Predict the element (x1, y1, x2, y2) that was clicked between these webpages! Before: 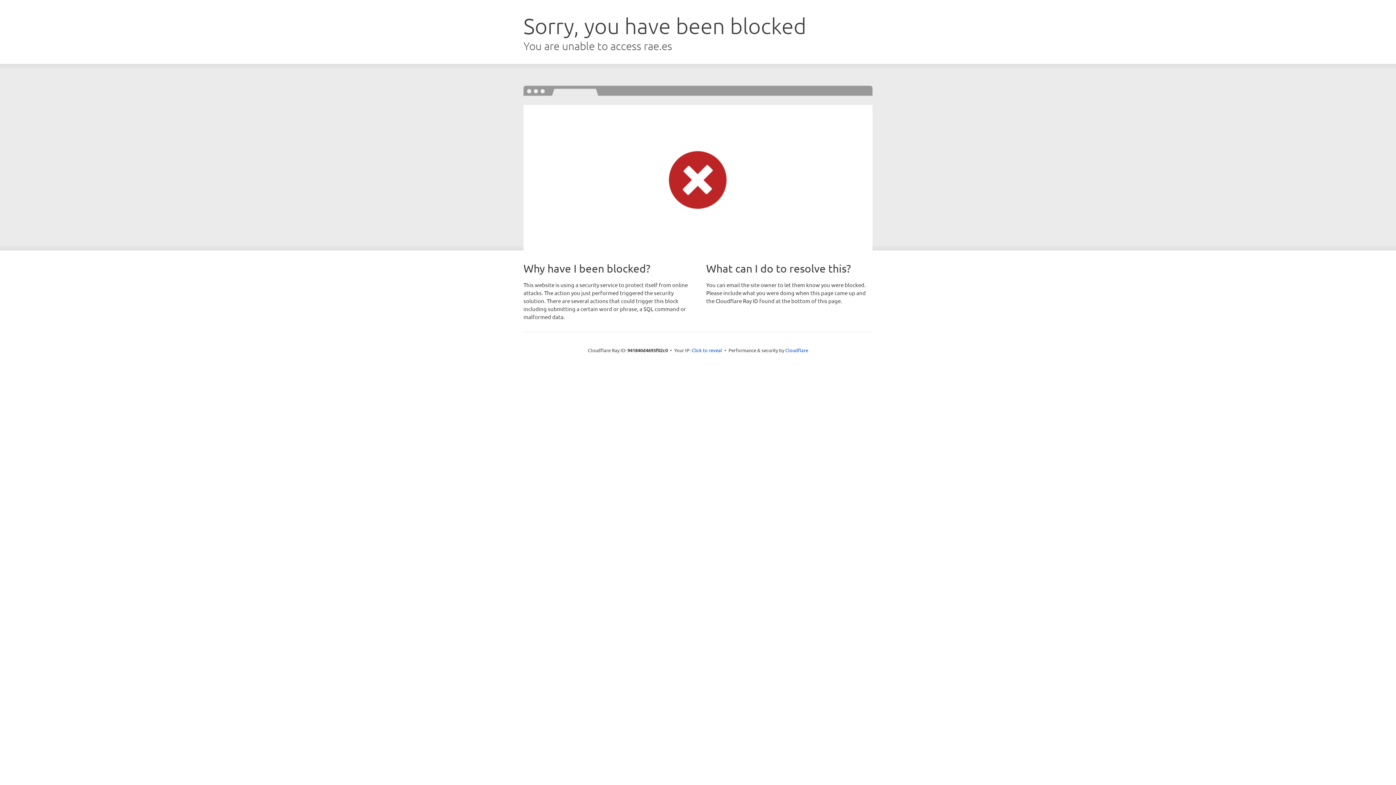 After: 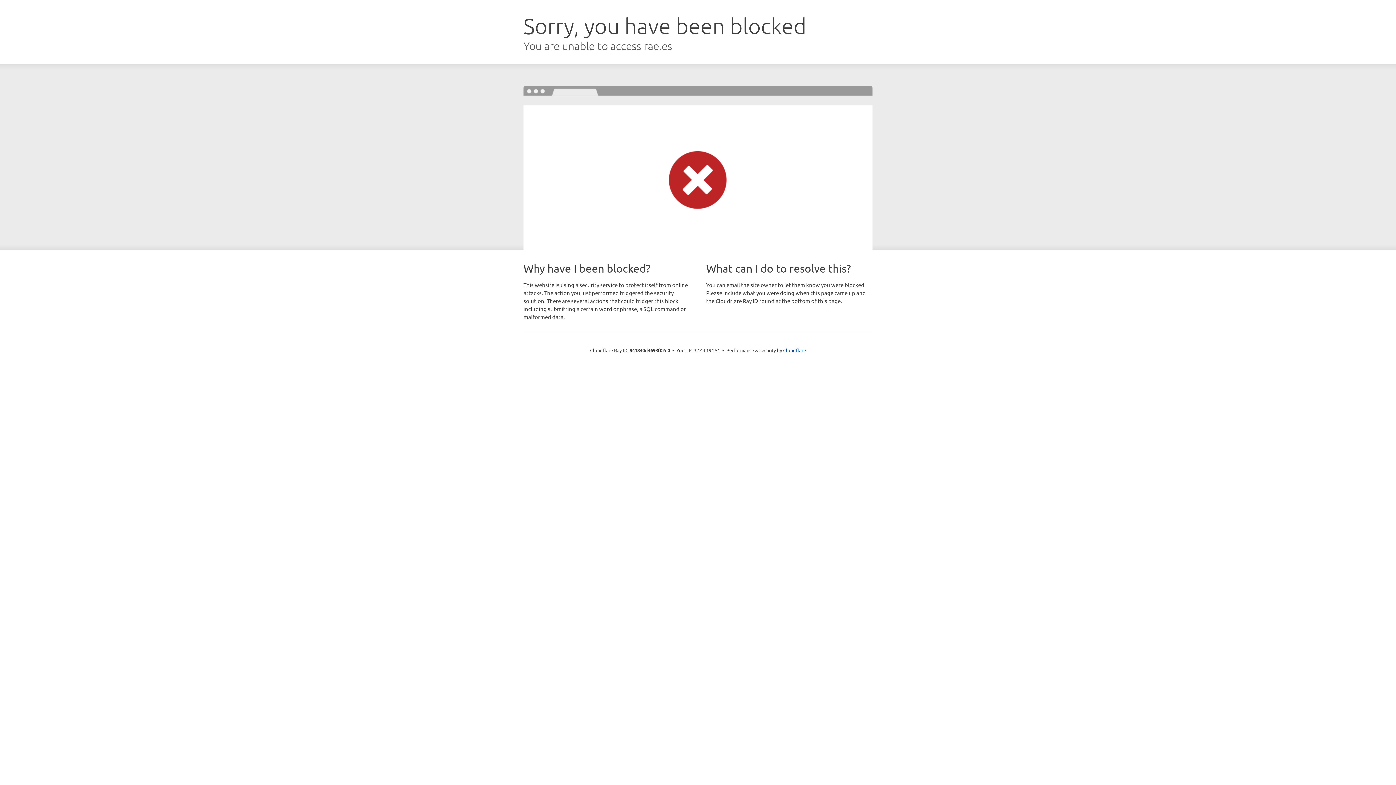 Action: label: Click to reveal bbox: (691, 346, 722, 353)